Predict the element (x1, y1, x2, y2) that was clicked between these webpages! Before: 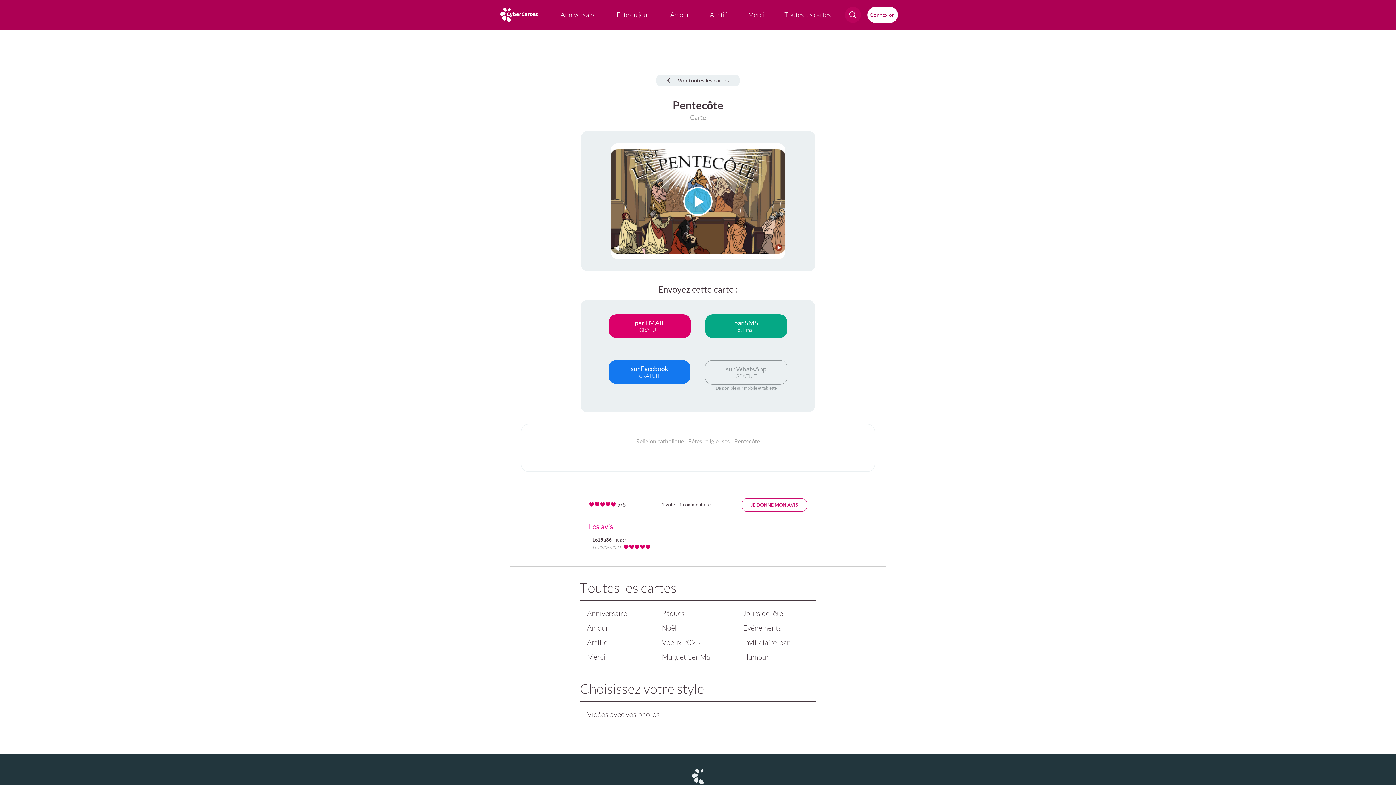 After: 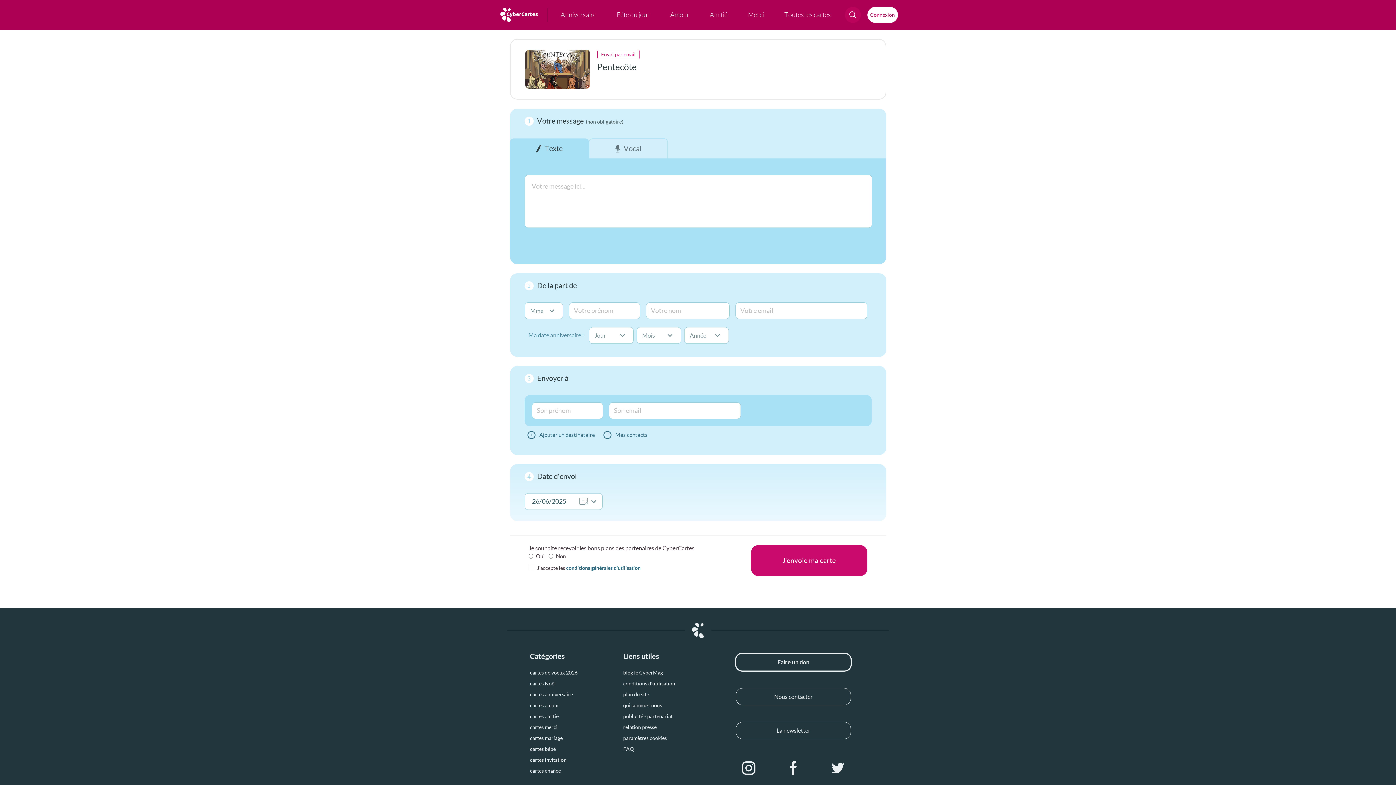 Action: label: par EMAIL
GRATUIT bbox: (609, 314, 690, 338)